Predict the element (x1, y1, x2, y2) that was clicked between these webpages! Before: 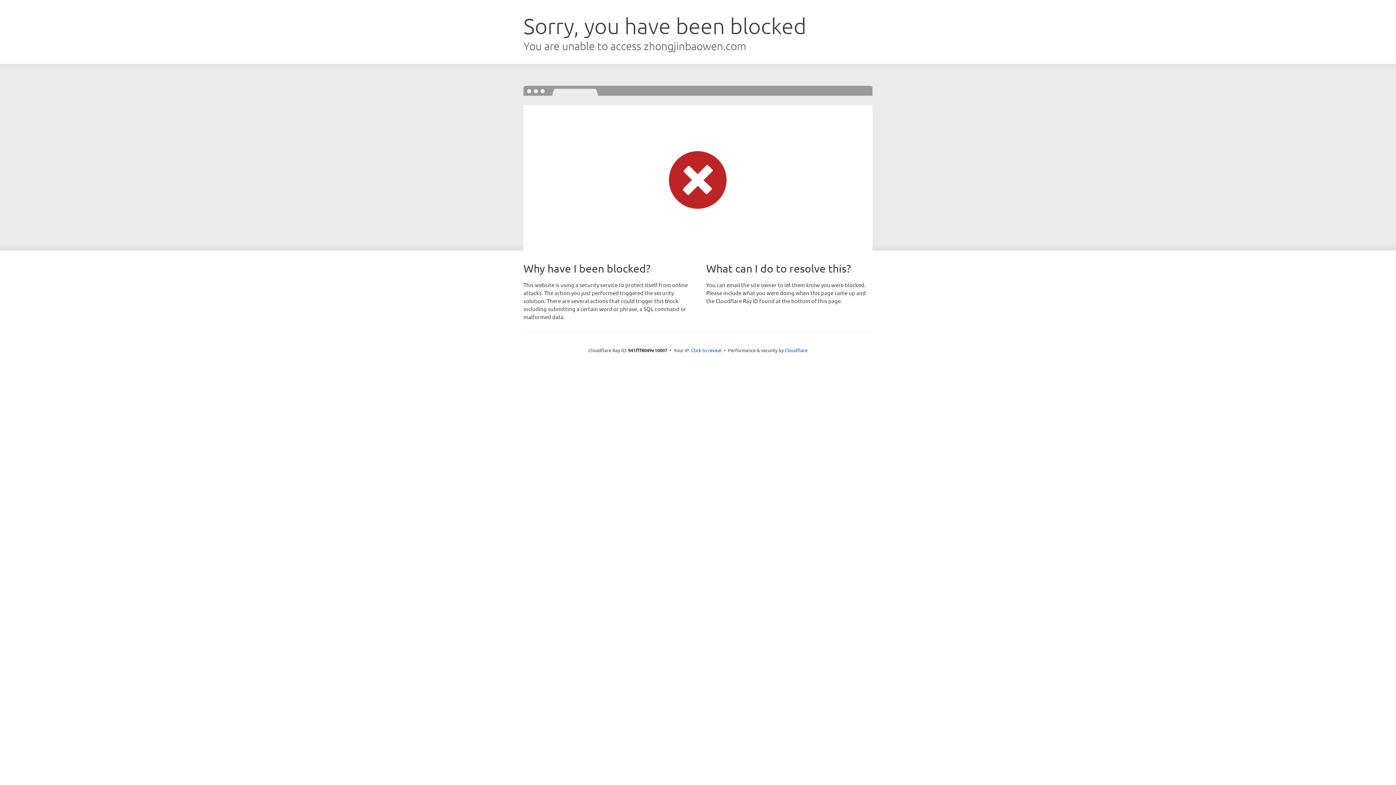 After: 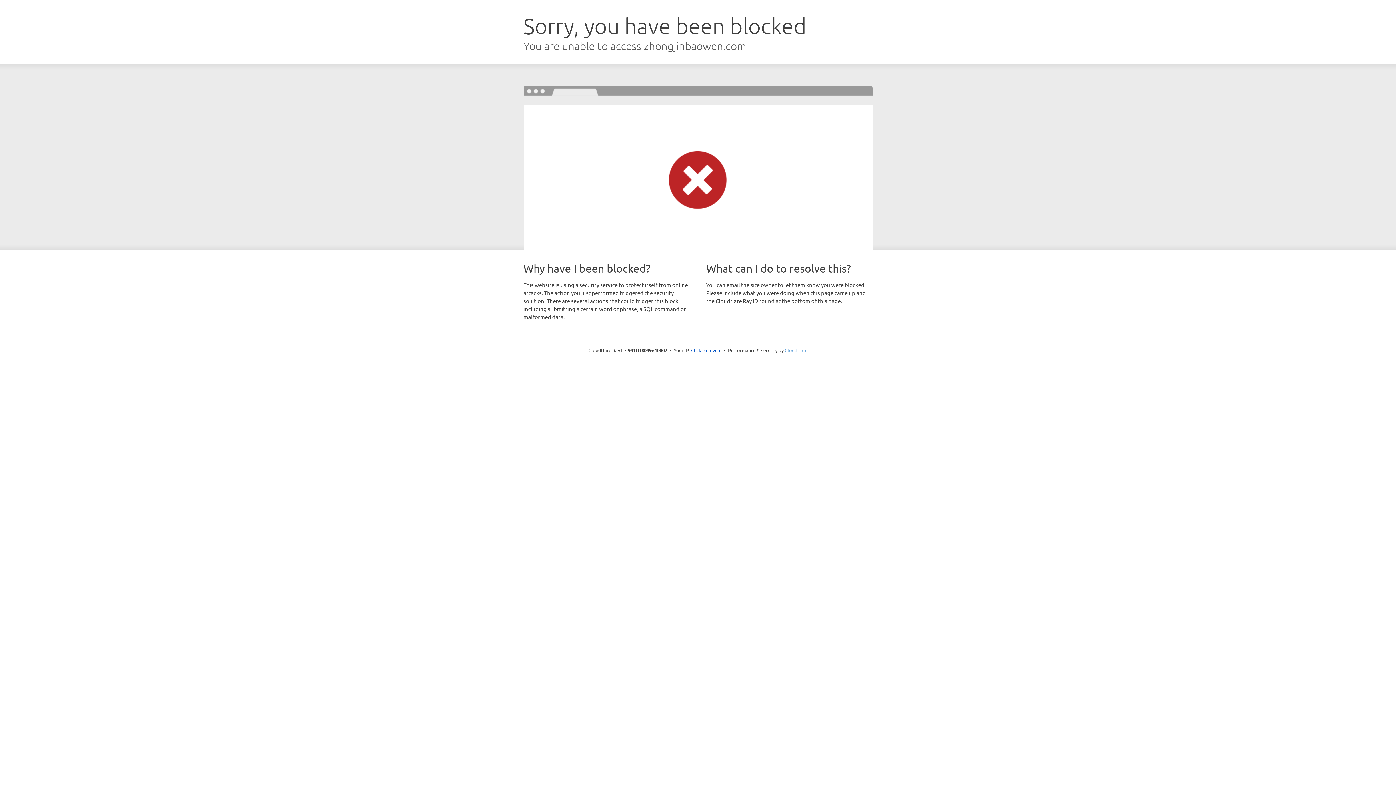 Action: bbox: (784, 347, 807, 353) label: Cloudflare